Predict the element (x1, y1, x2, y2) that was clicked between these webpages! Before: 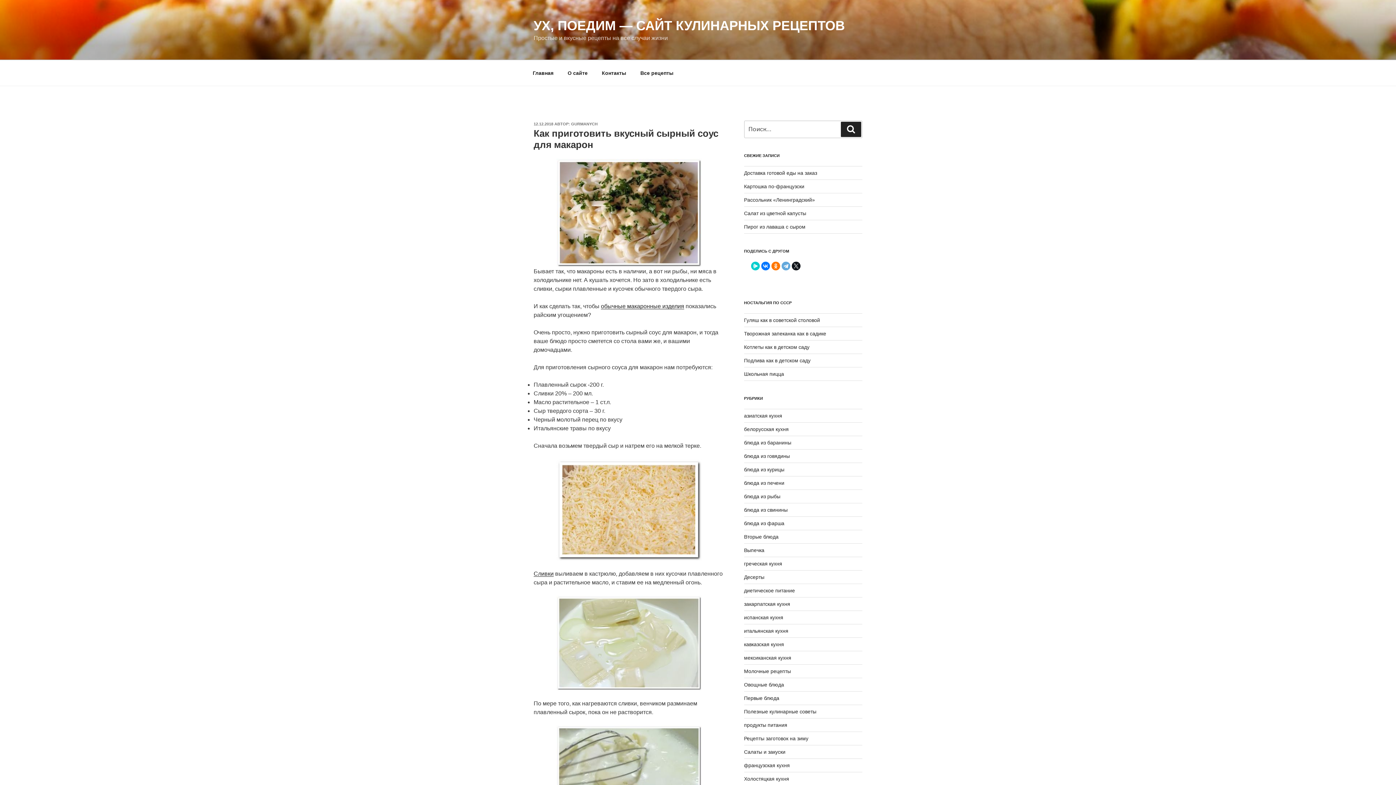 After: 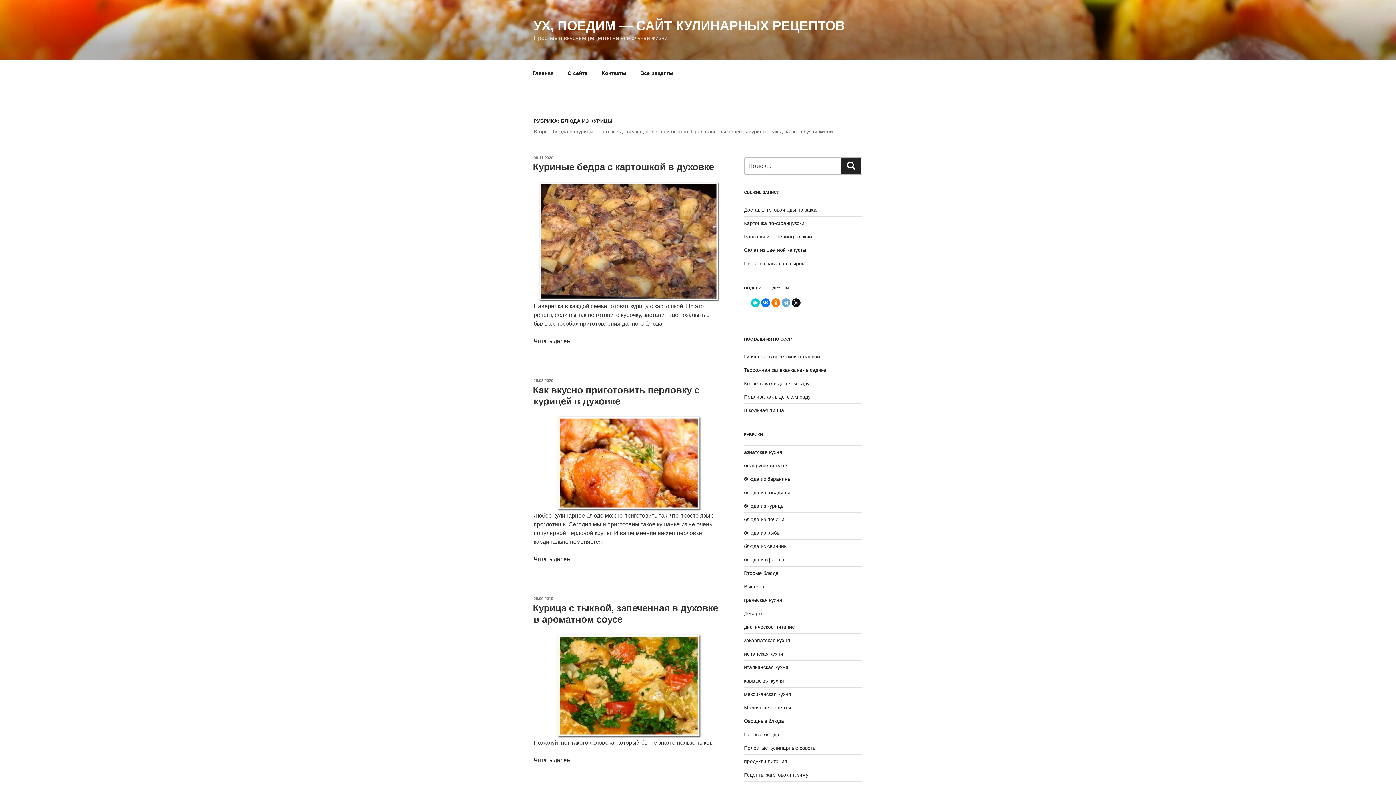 Action: label: блюда из курицы bbox: (744, 466, 784, 472)